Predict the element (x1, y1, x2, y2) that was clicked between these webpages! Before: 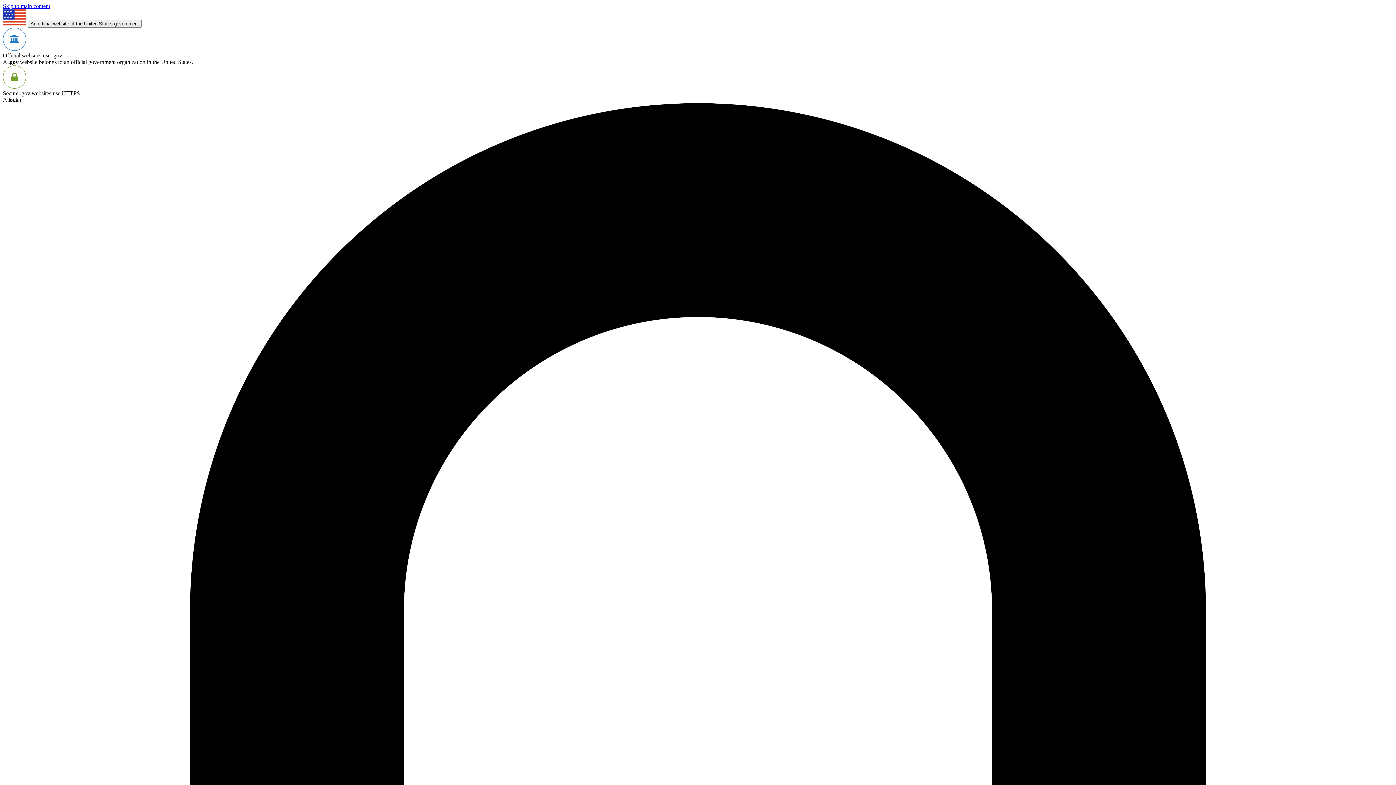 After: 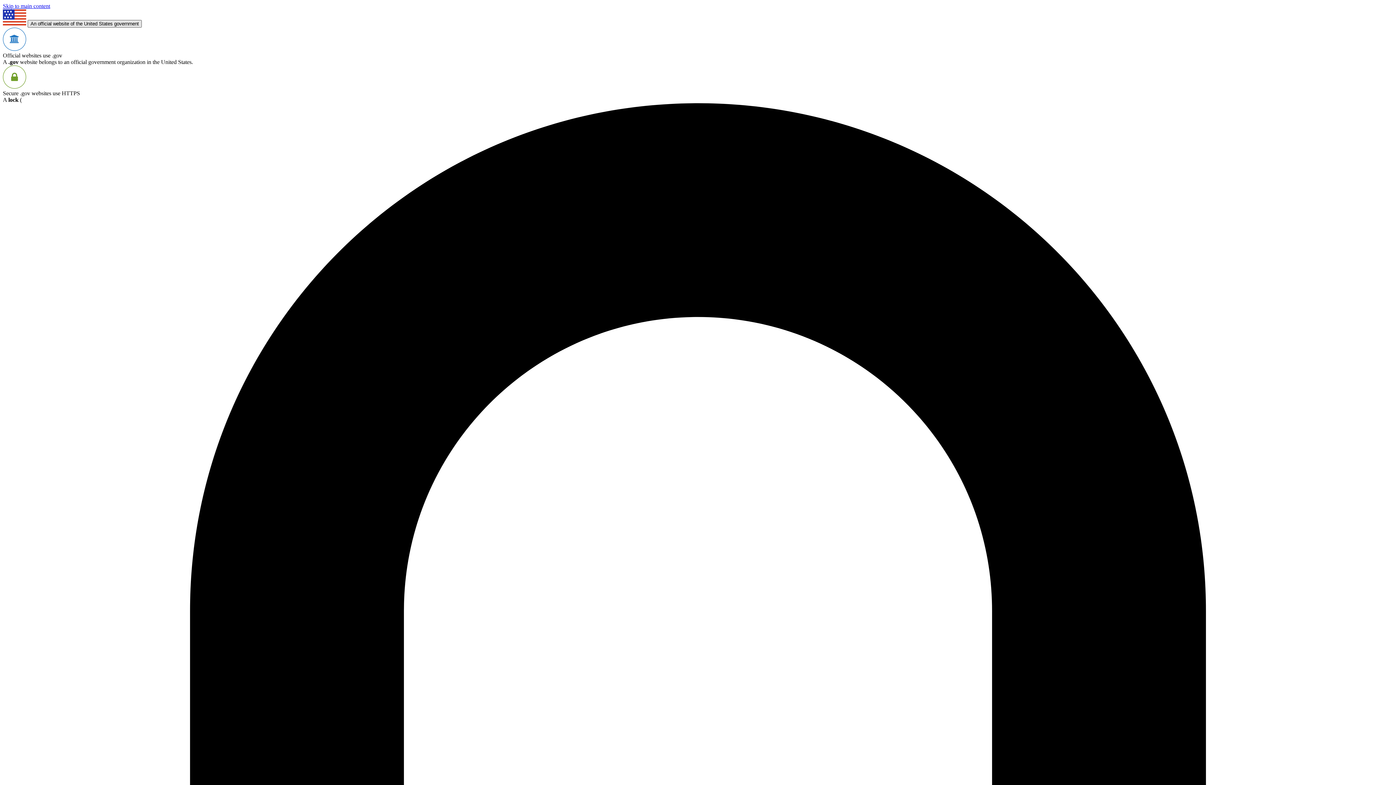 Action: bbox: (27, 20, 141, 27) label: An official website of the United States government